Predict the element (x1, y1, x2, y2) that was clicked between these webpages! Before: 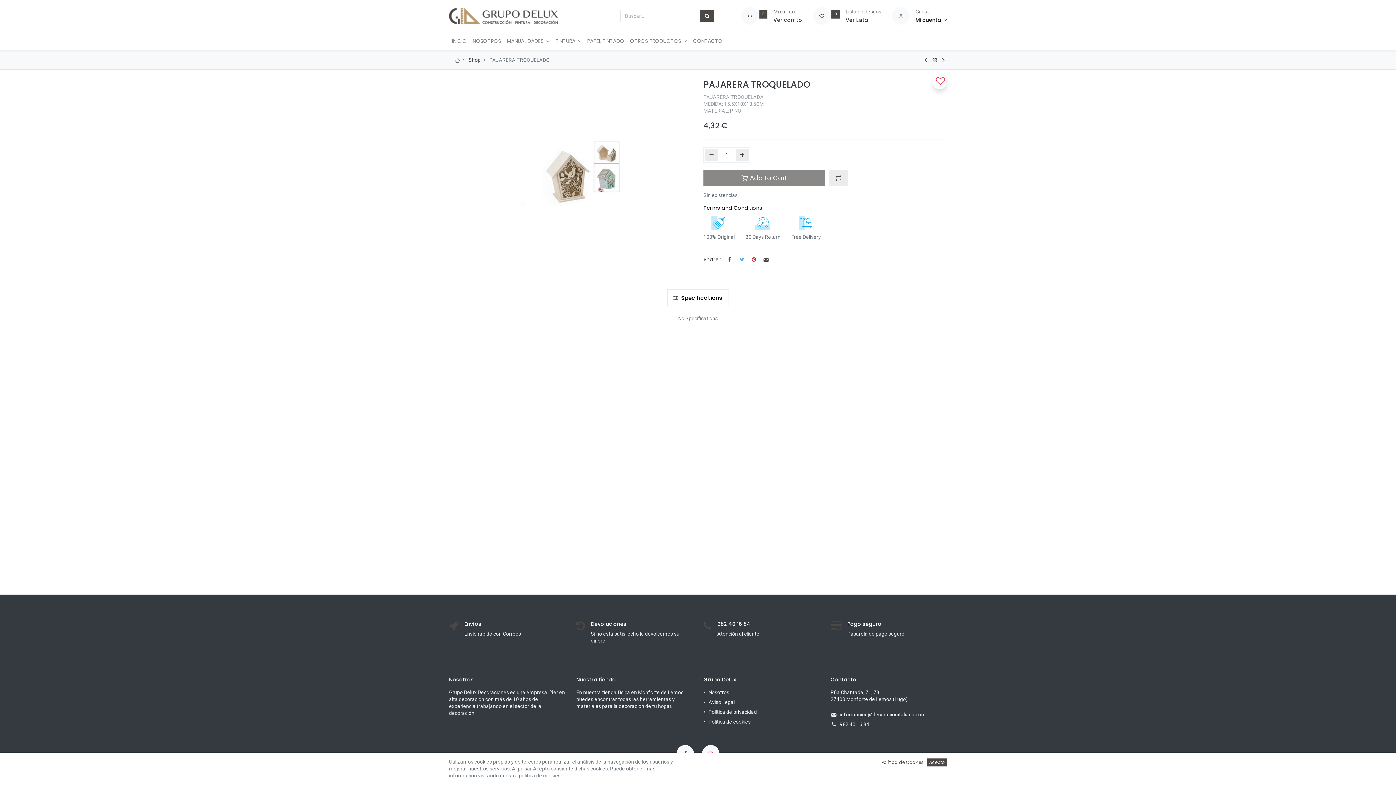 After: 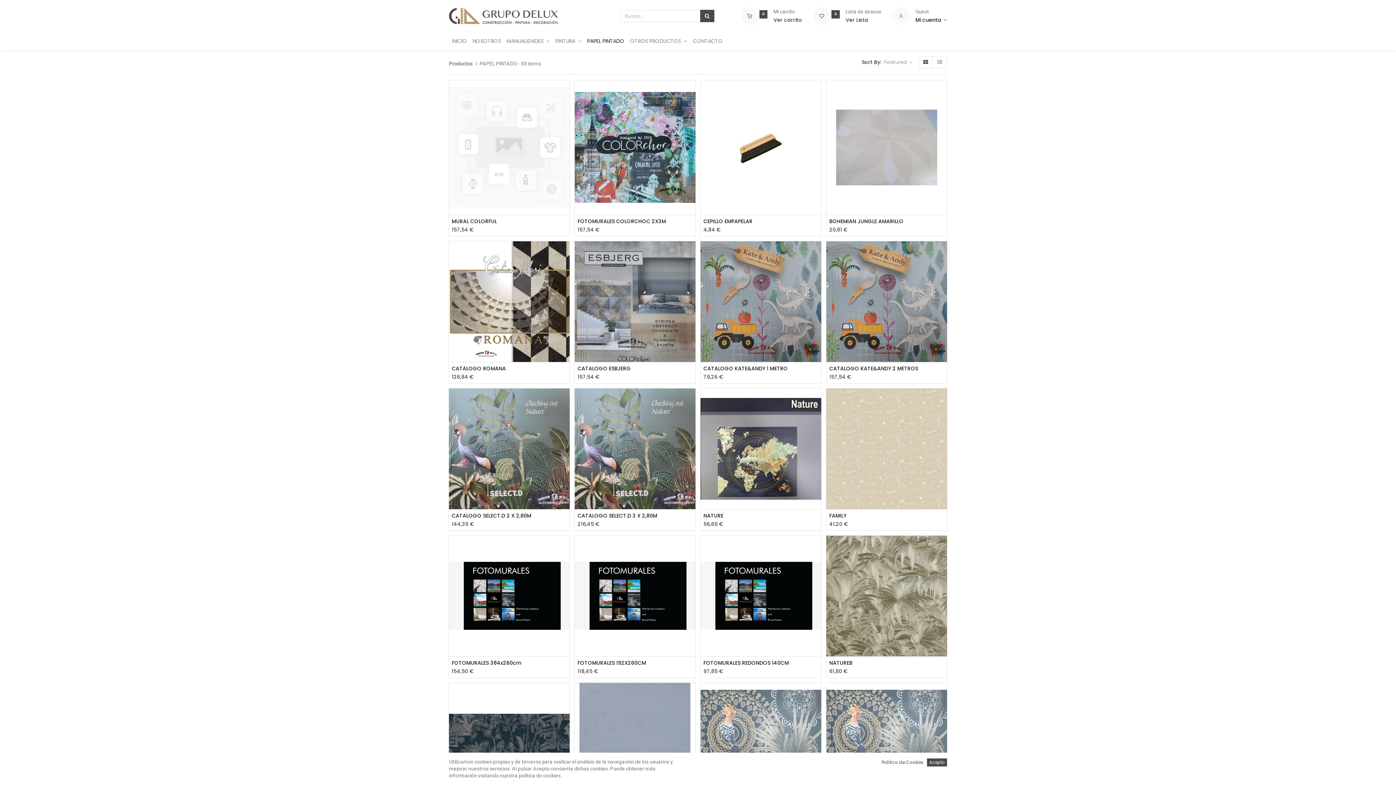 Action: label: PAPEL PINTADO bbox: (584, 34, 627, 47)